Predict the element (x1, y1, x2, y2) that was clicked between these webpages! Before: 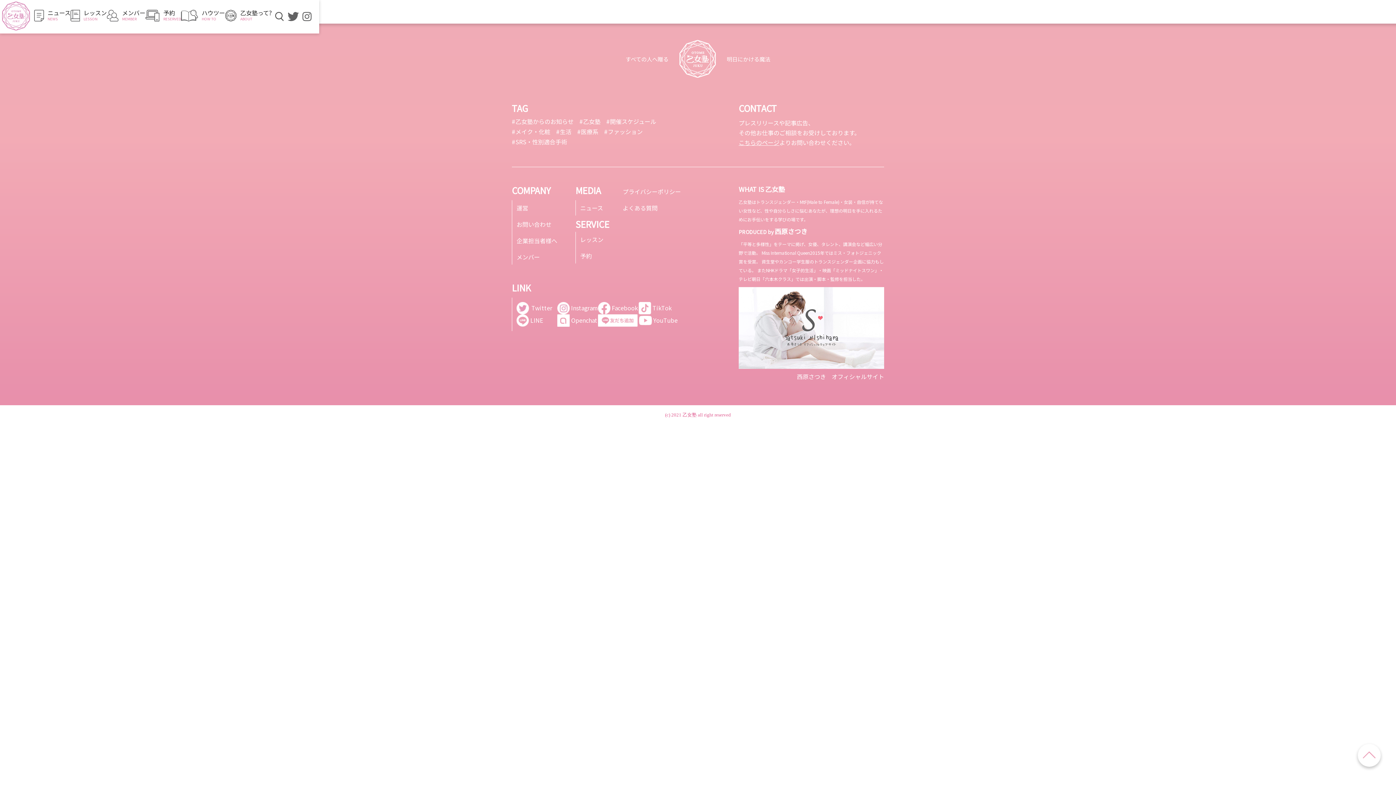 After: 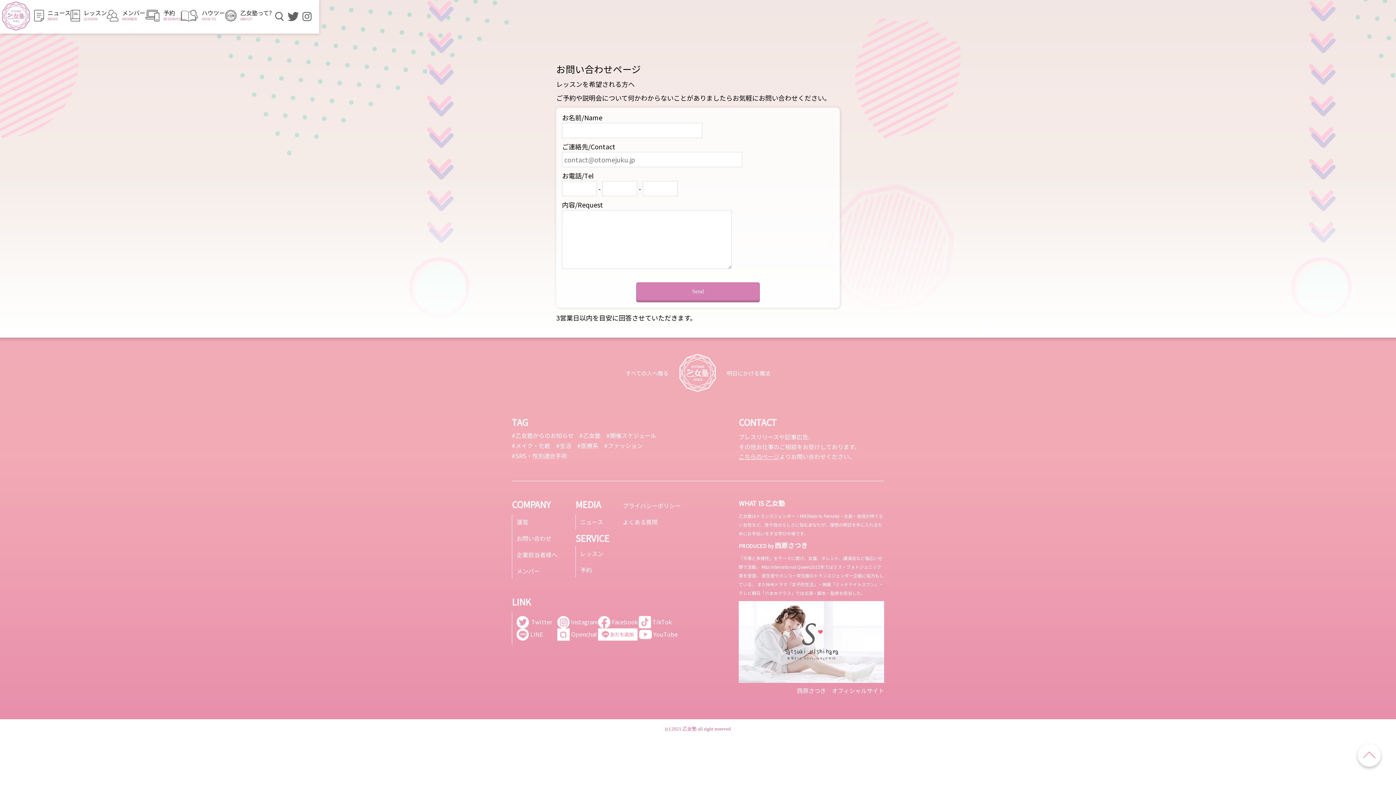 Action: label: お問い合わせ bbox: (516, 220, 551, 228)